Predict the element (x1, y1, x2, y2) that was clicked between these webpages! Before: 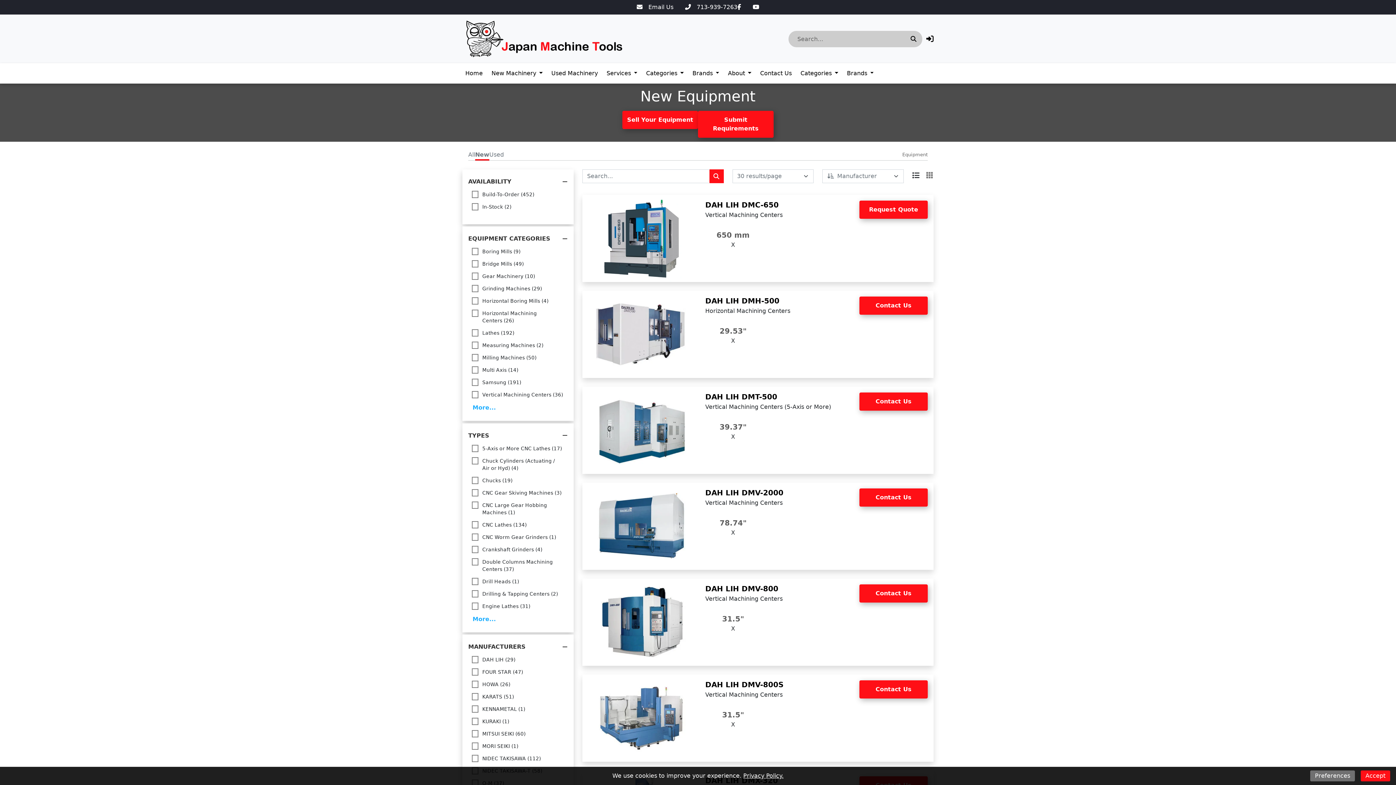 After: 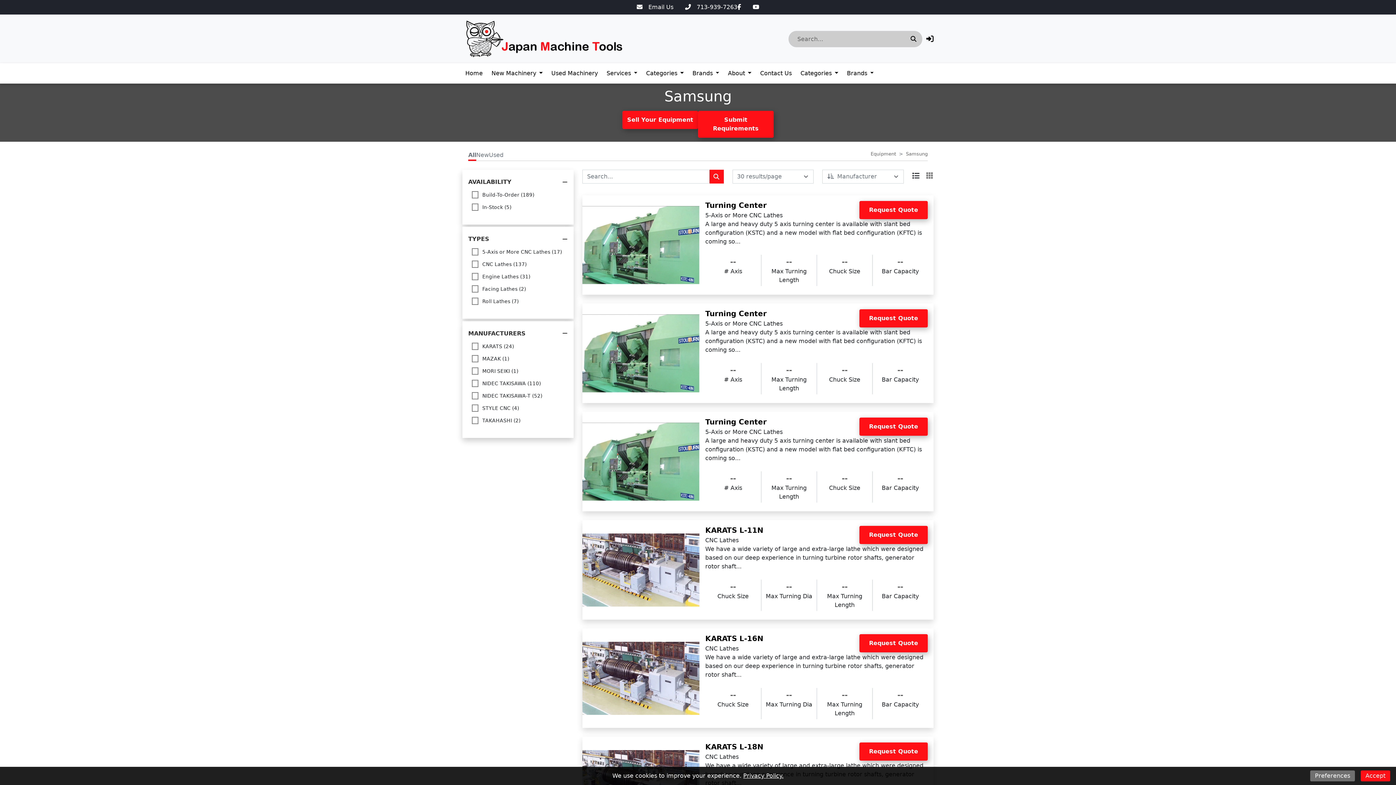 Action: bbox: (683, 664, 710, 671) label: Samsung